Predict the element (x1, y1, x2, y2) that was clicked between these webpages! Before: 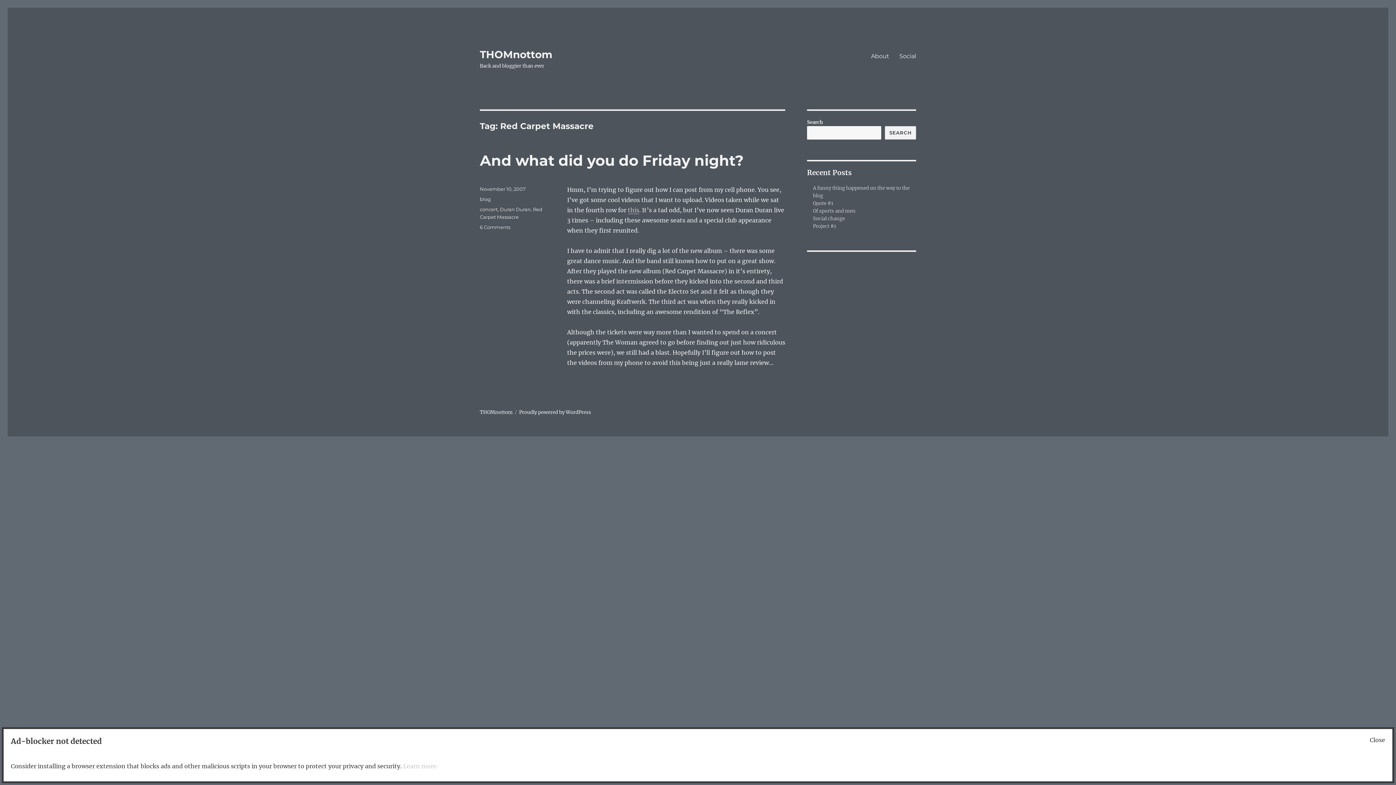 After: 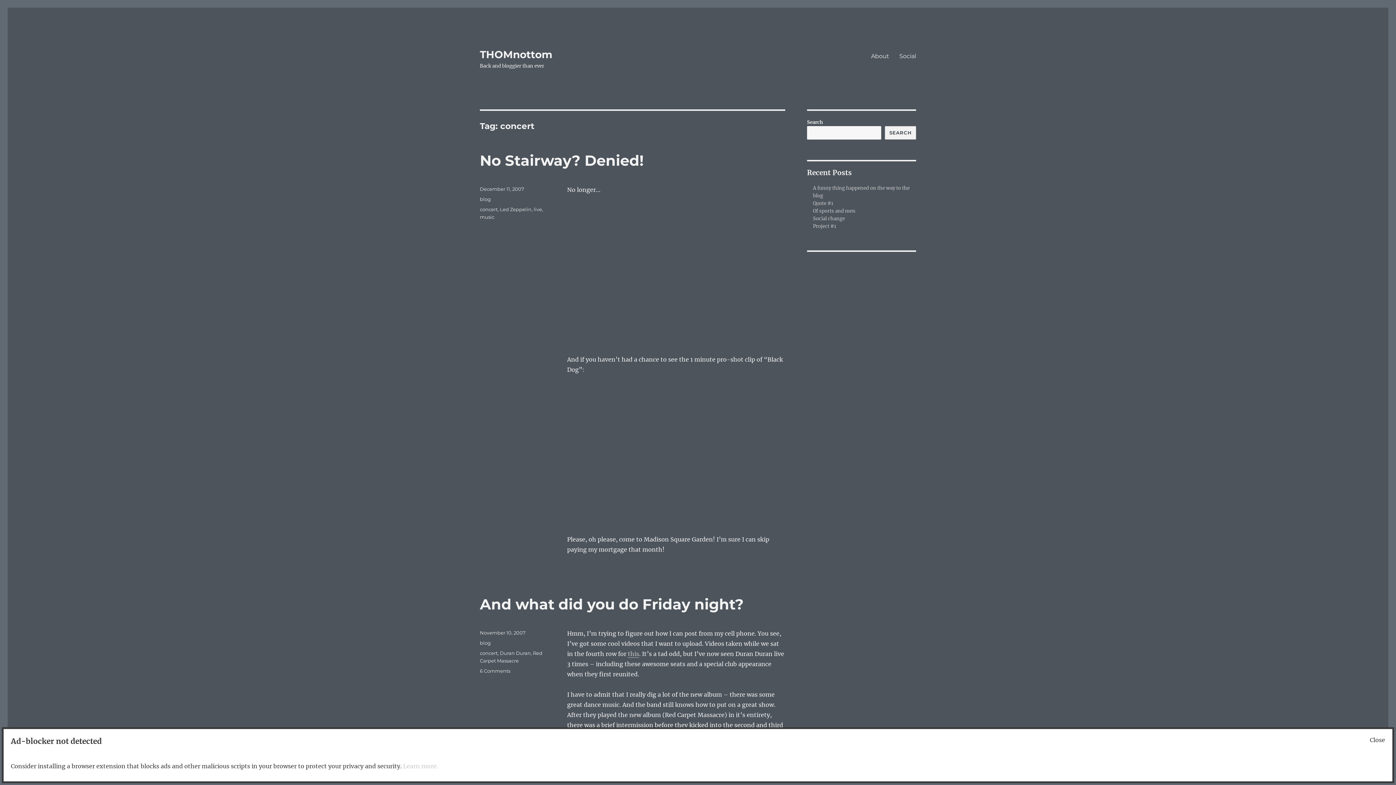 Action: label: concert bbox: (480, 206, 497, 212)